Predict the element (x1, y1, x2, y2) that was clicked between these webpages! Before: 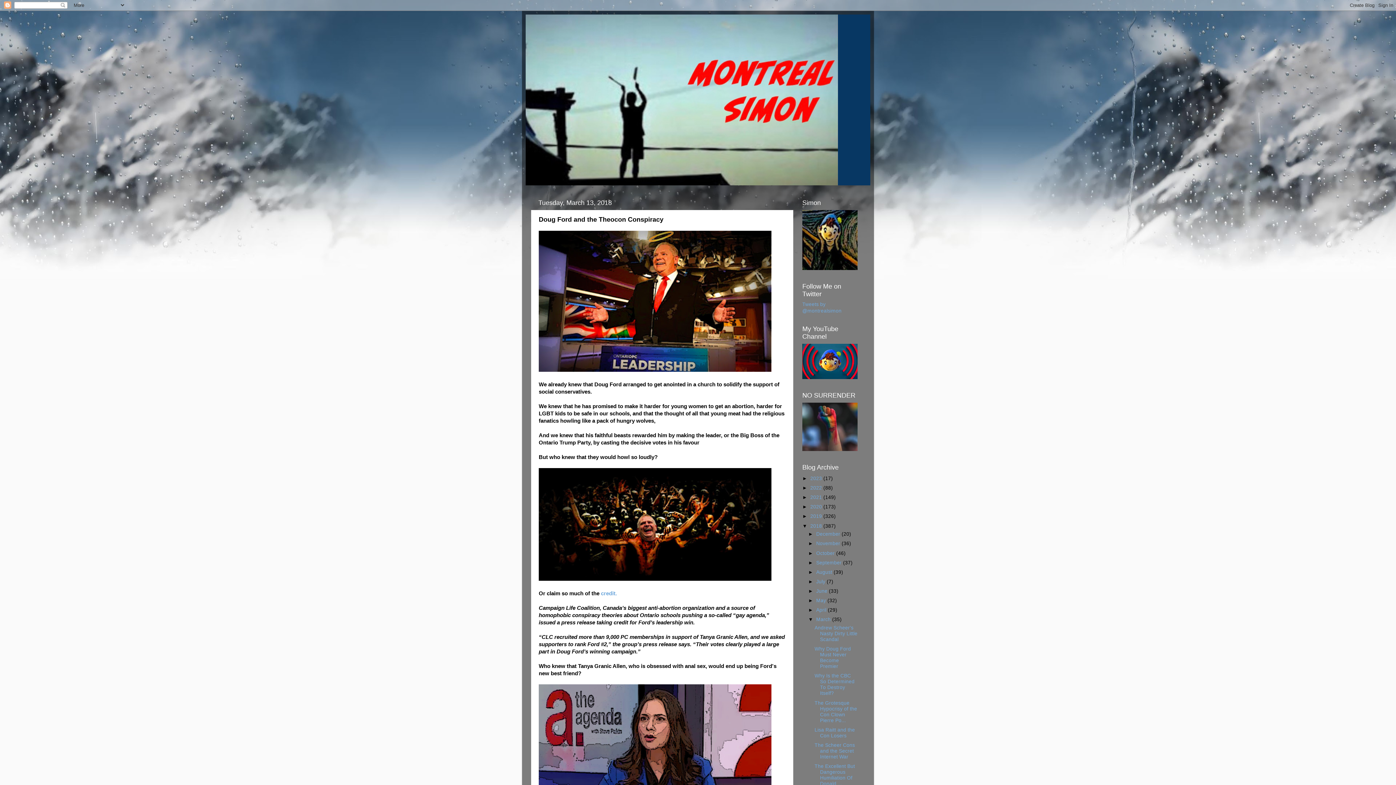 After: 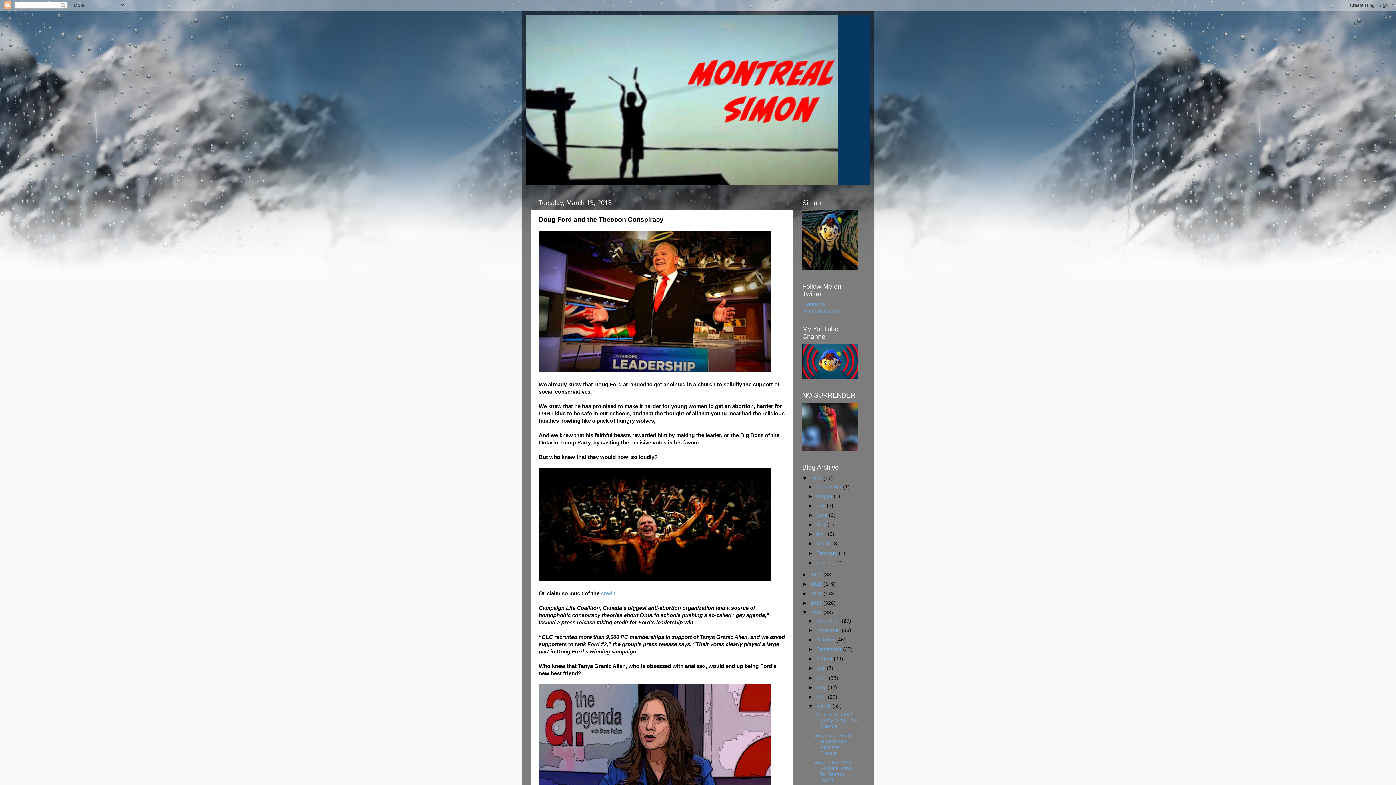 Action: label: ►   bbox: (802, 475, 810, 481)